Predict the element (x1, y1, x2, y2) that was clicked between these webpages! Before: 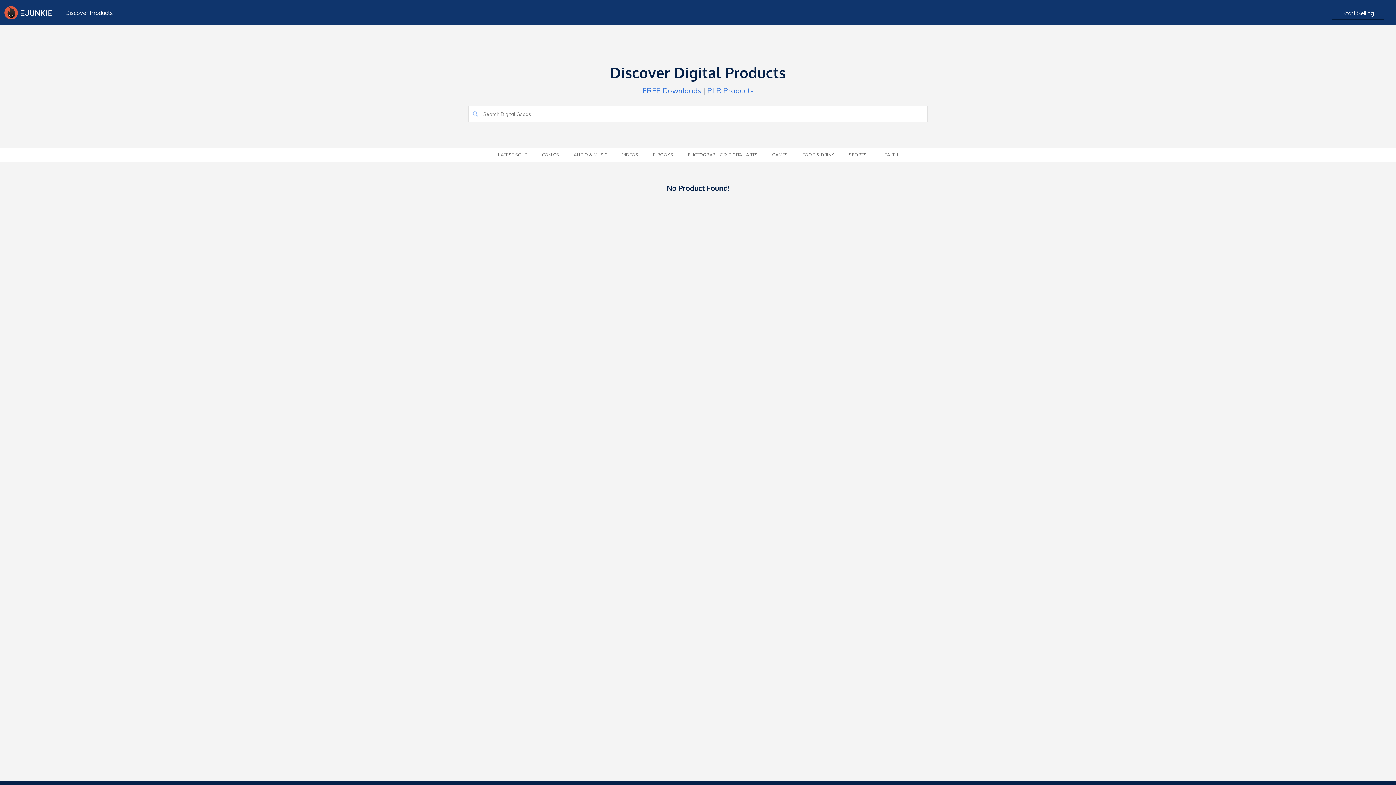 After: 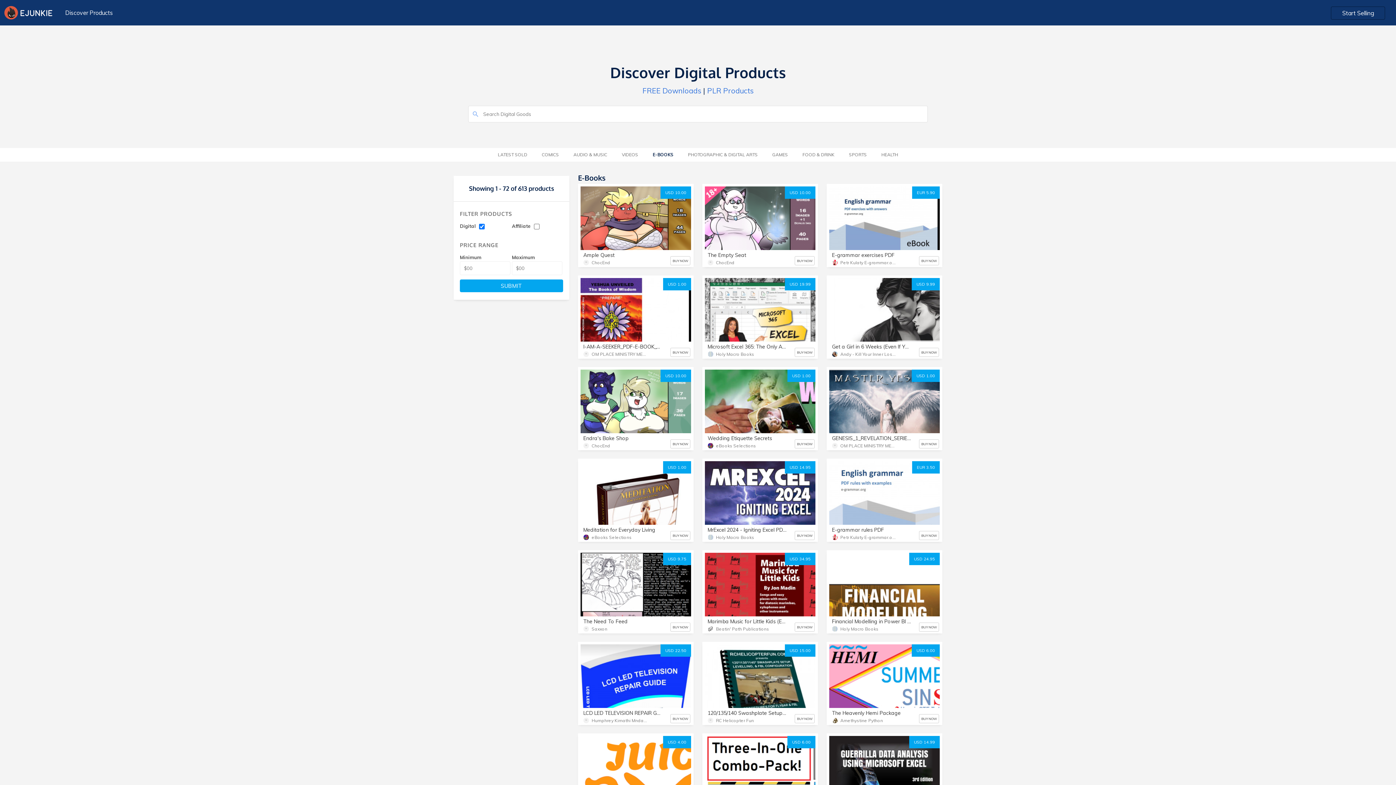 Action: bbox: (645, 149, 680, 159) label: E-BOOKS